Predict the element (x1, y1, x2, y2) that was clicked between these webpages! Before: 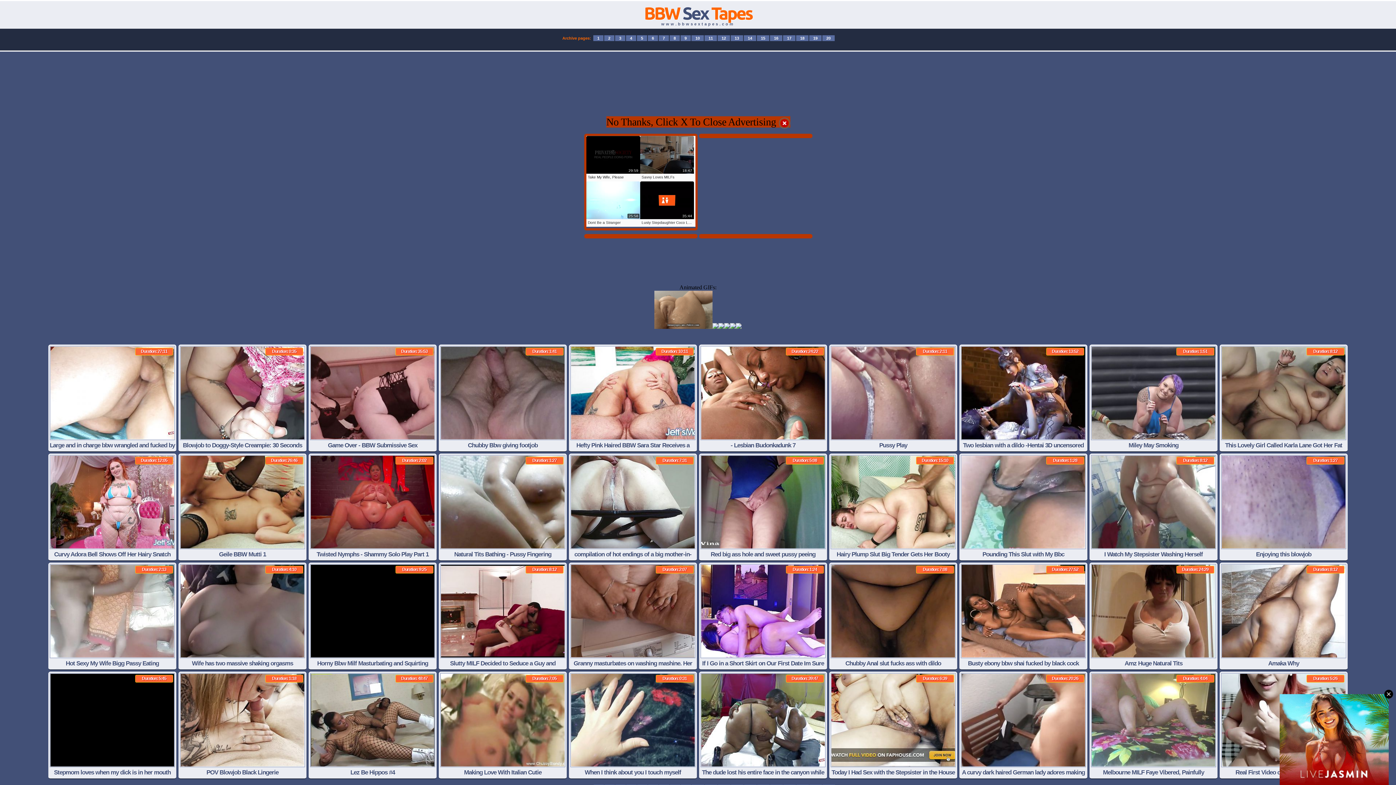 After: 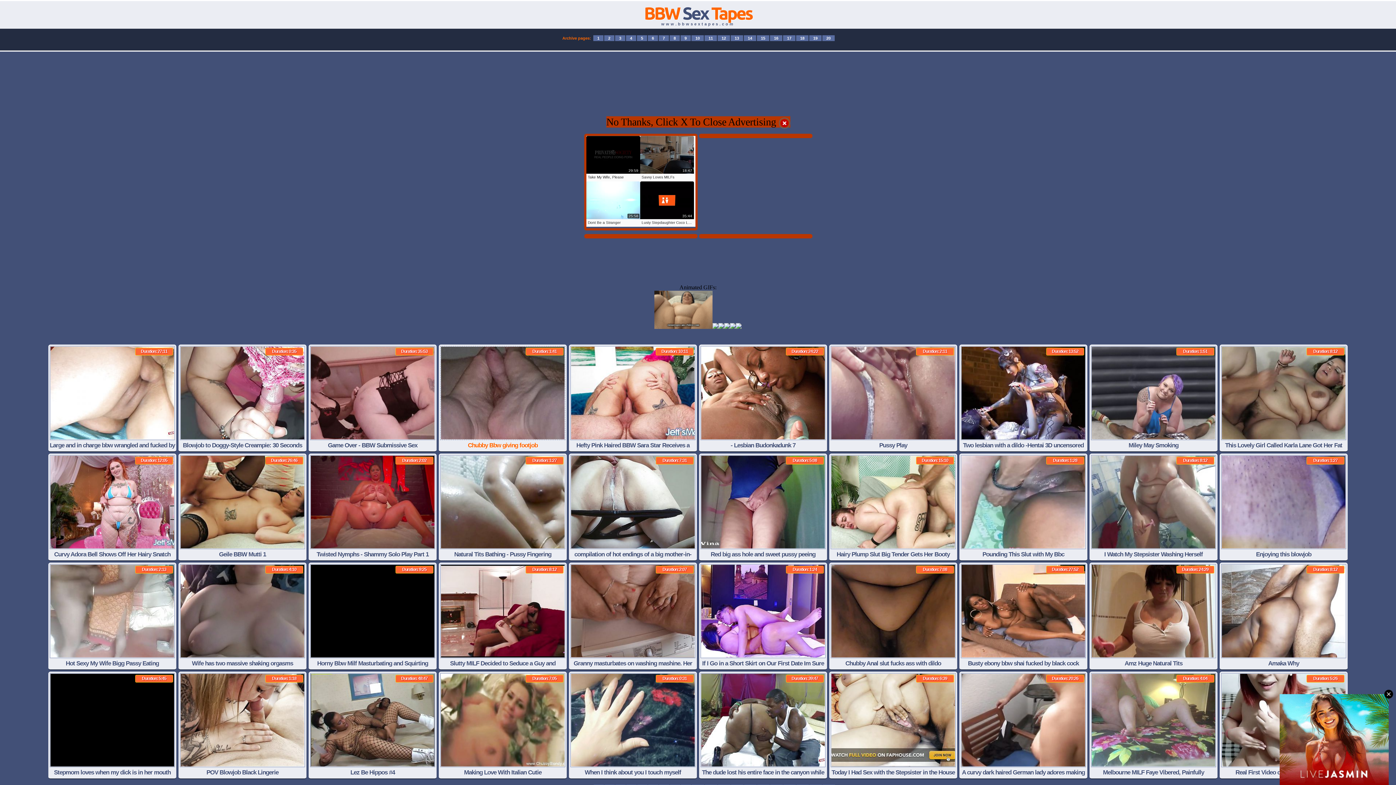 Action: bbox: (440, 431, 565, 450) label: Chubby Bbw giving footjob